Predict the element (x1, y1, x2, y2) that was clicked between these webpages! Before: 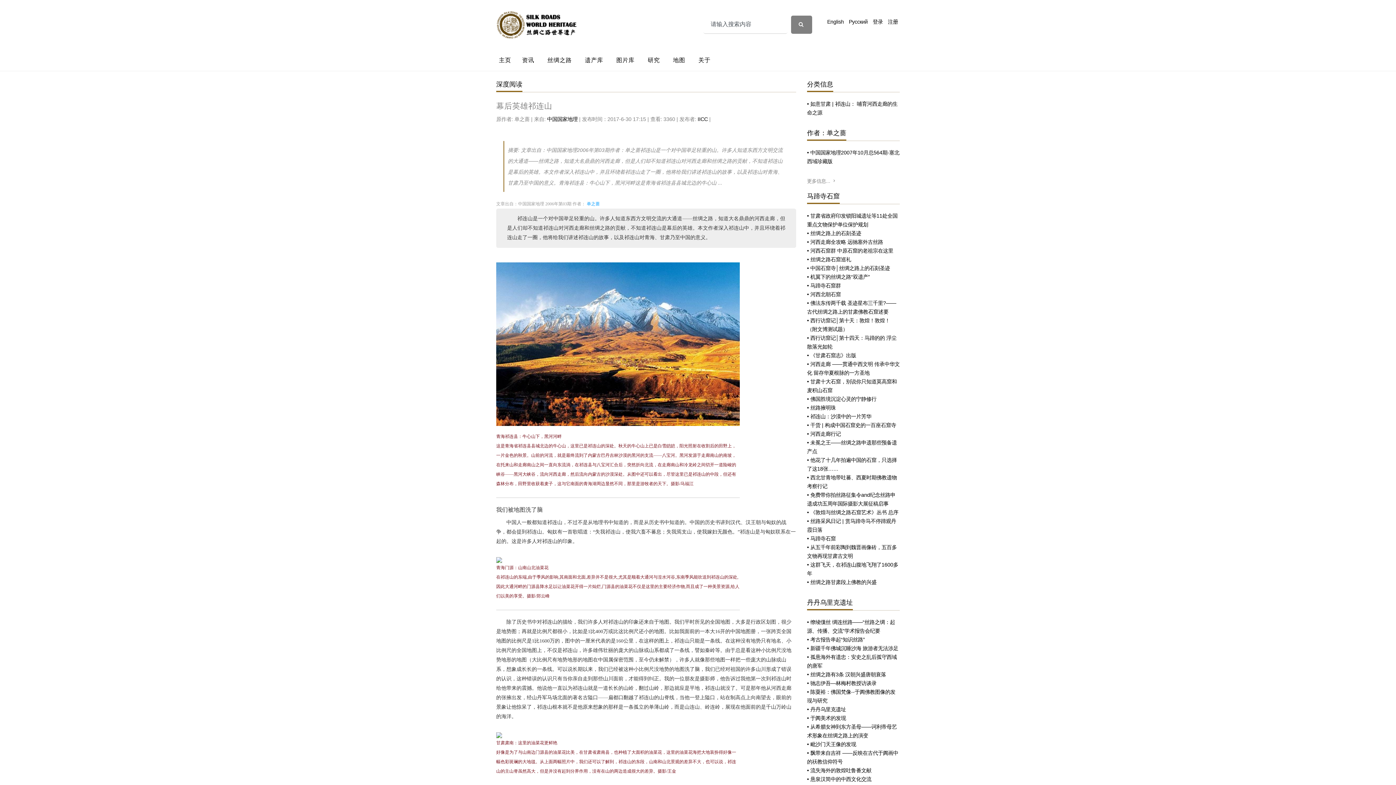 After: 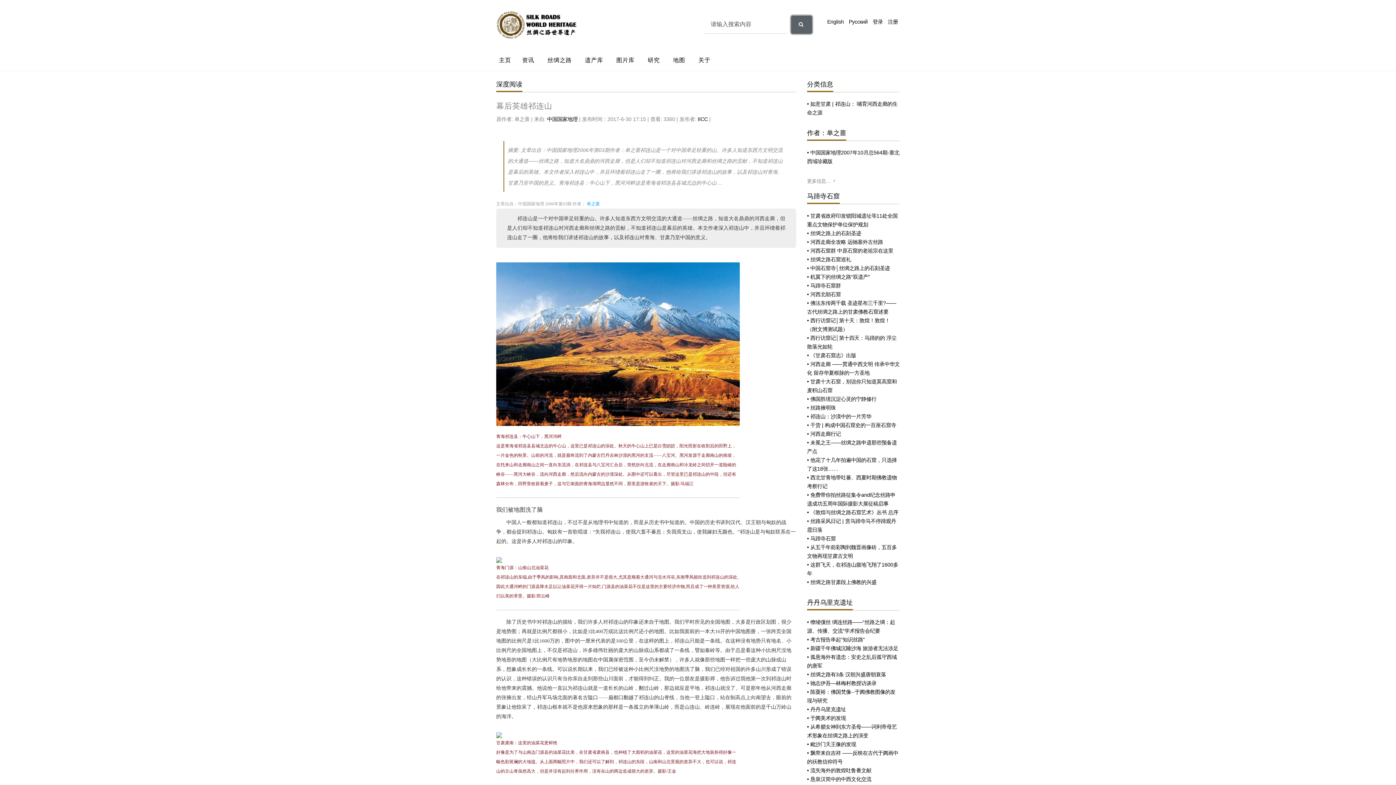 Action: bbox: (791, 15, 812, 33)